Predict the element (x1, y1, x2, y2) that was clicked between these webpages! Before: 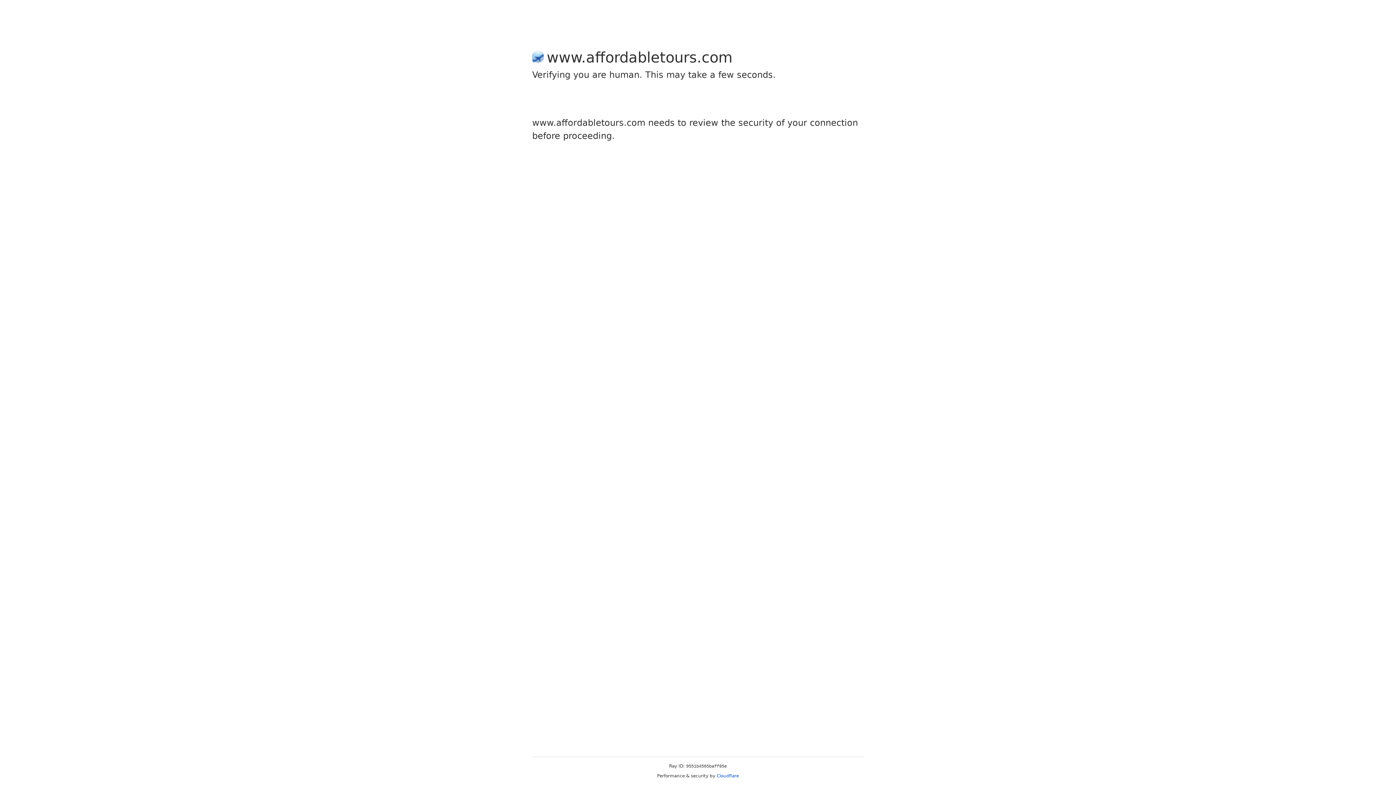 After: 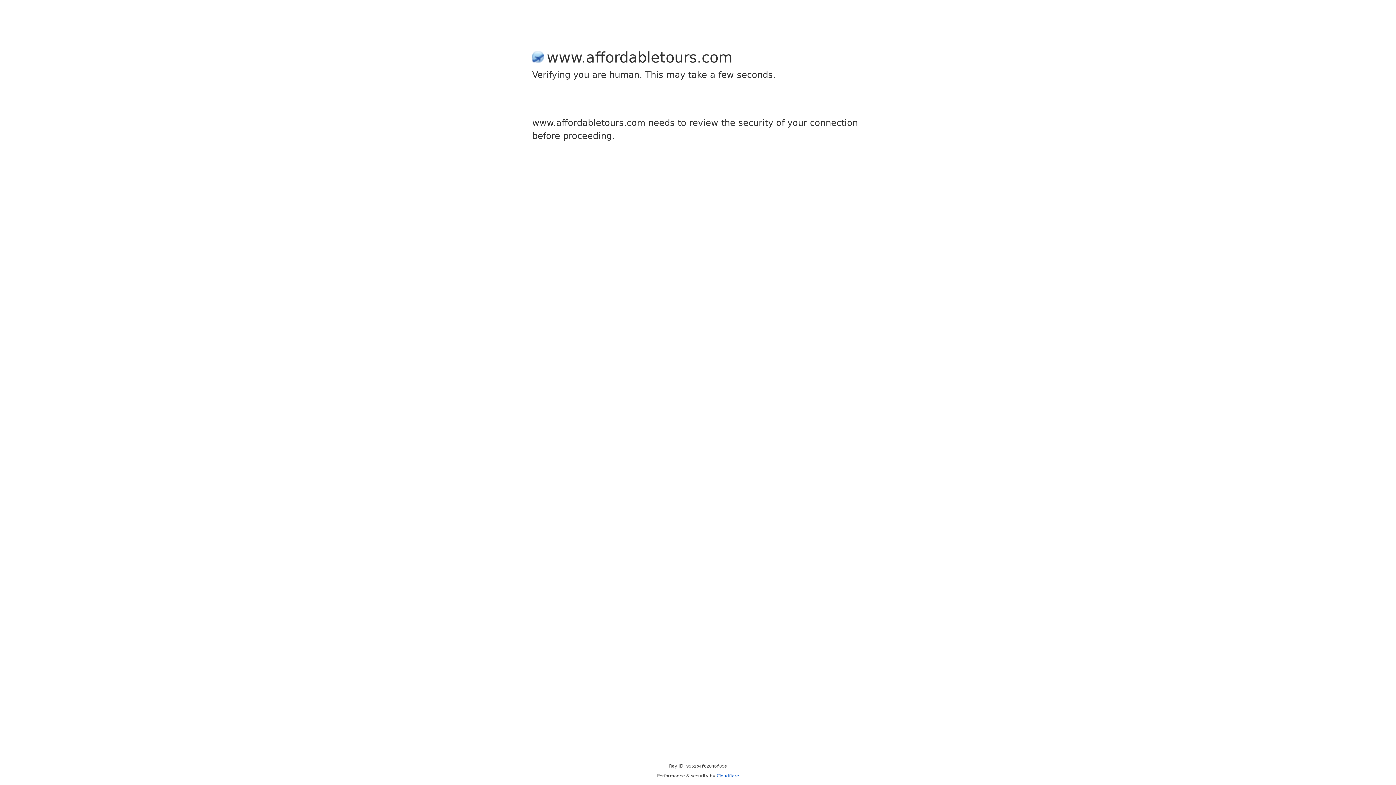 Action: label: Cloudflare bbox: (716, 773, 739, 778)